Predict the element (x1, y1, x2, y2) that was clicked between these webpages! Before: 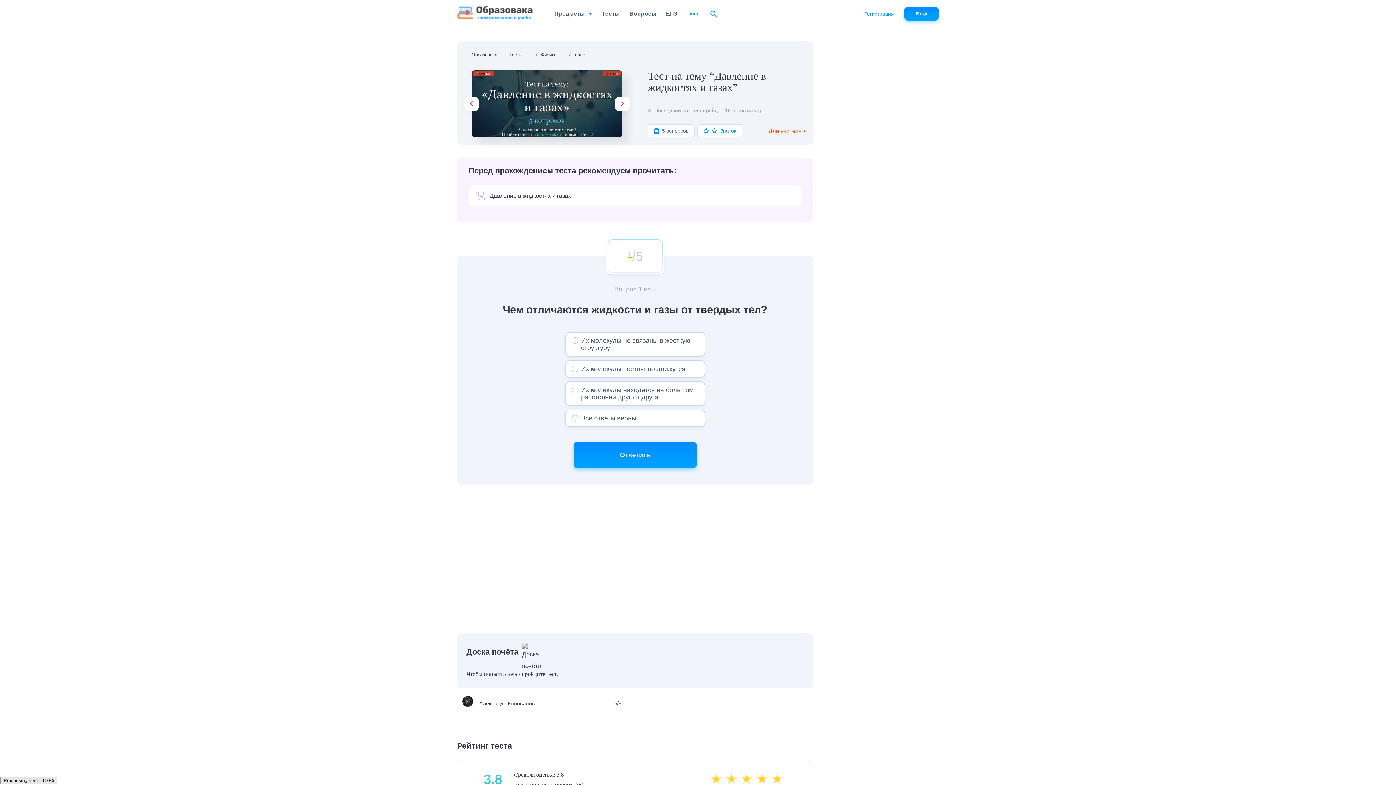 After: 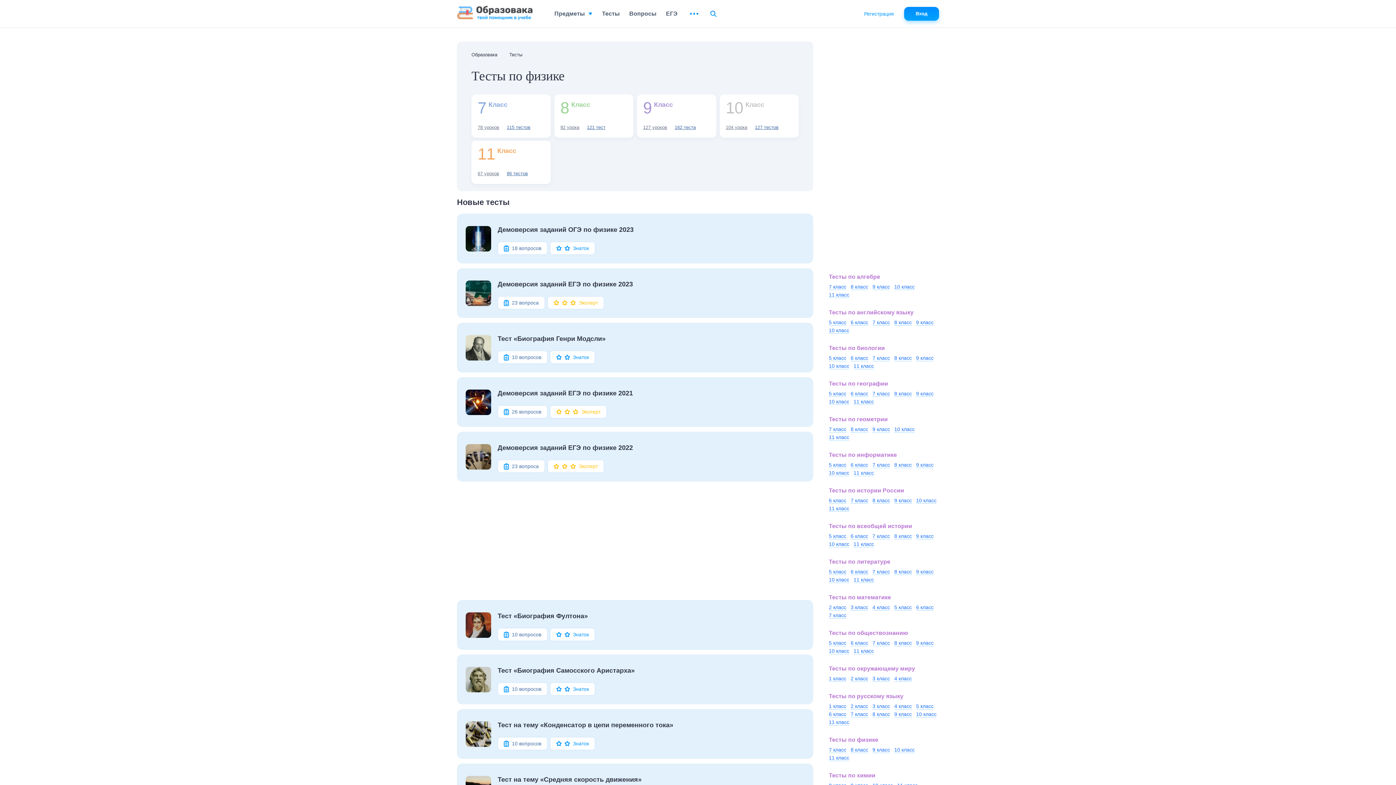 Action: bbox: (541, 51, 568, 58) label: Физика